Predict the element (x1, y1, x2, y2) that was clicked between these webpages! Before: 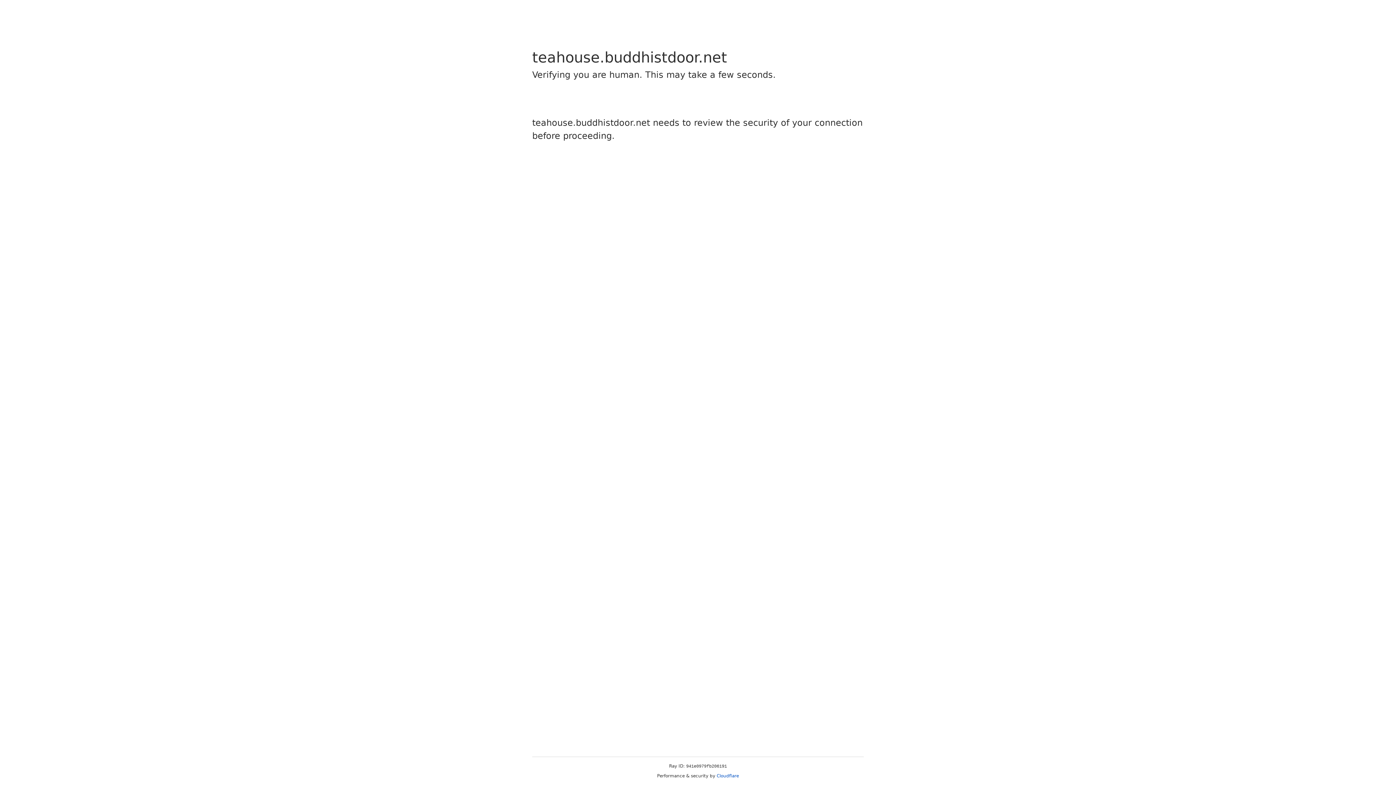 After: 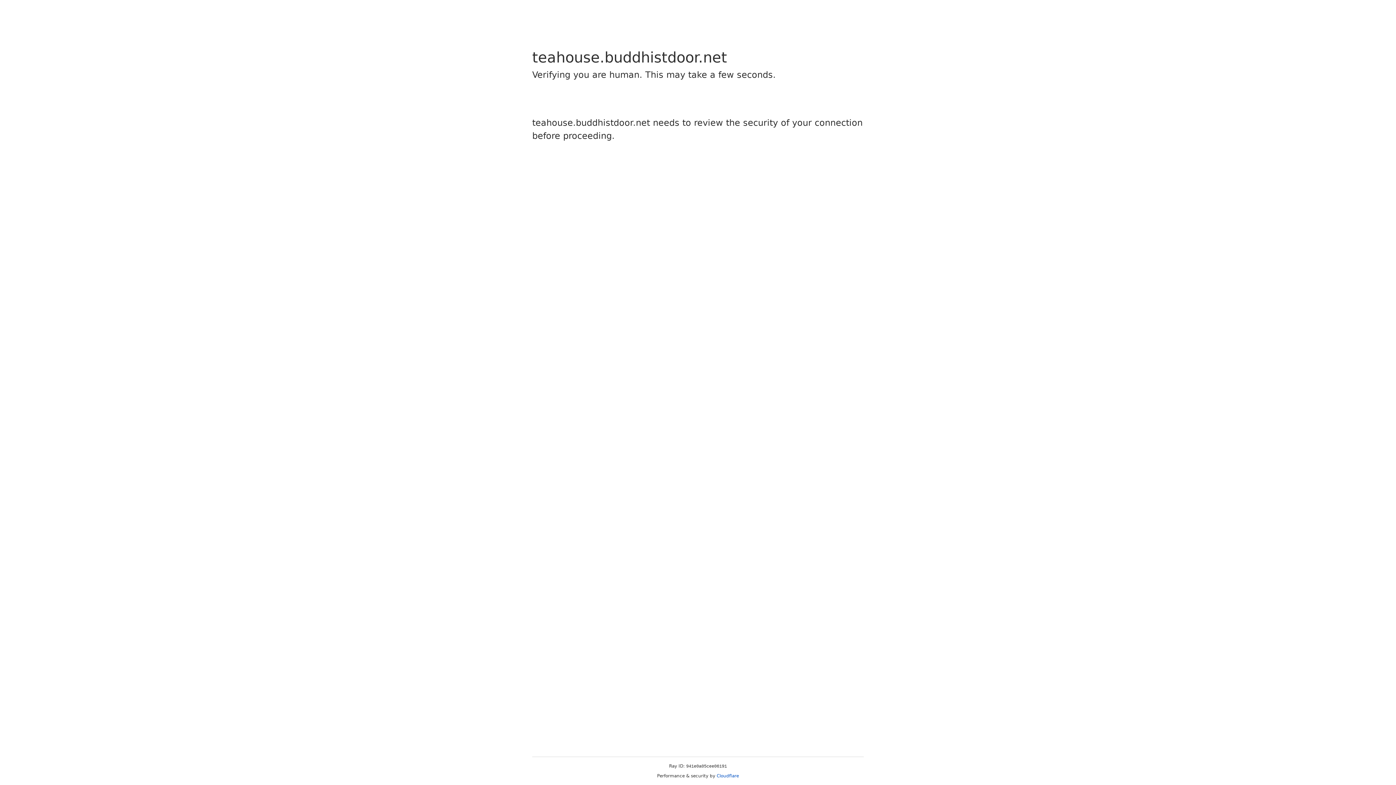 Action: bbox: (716, 773, 739, 778) label: Cloudflare